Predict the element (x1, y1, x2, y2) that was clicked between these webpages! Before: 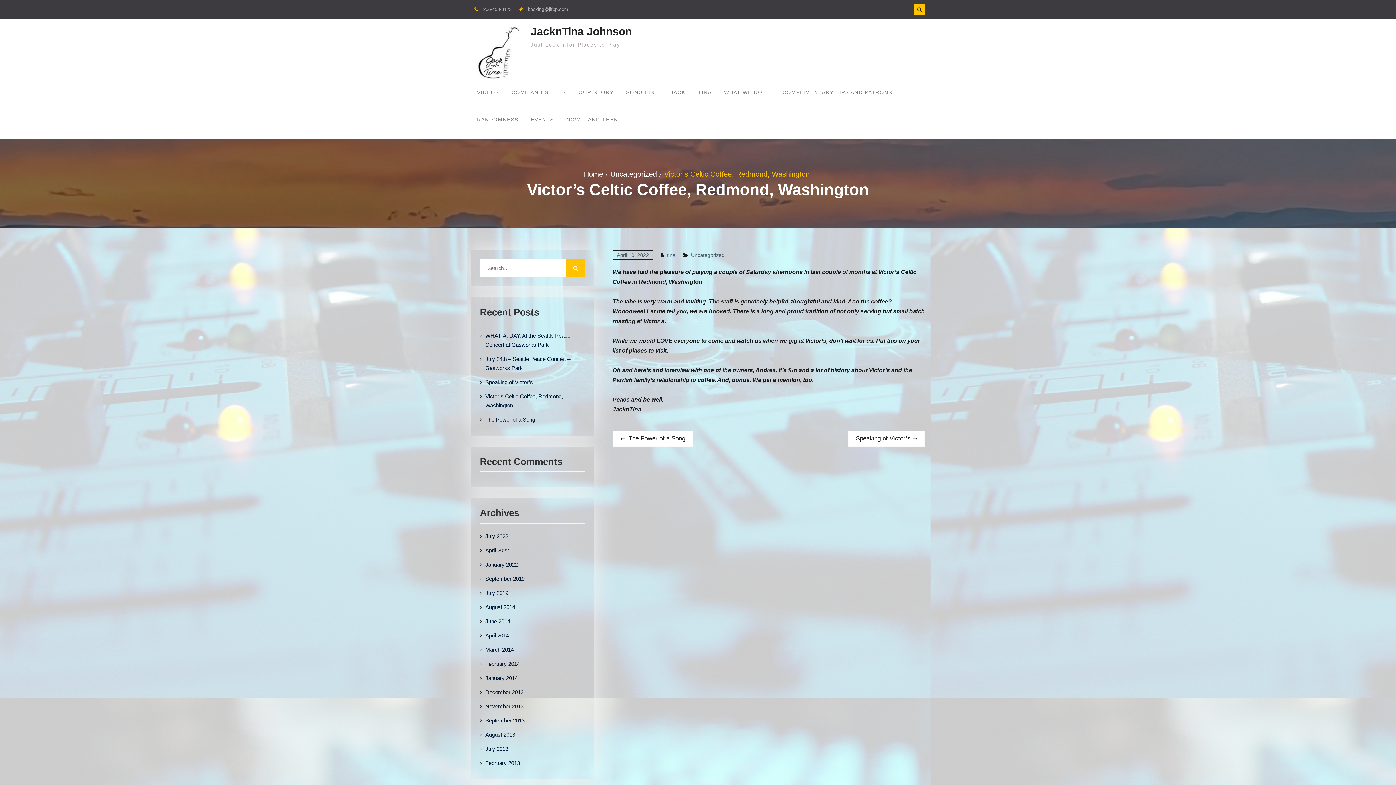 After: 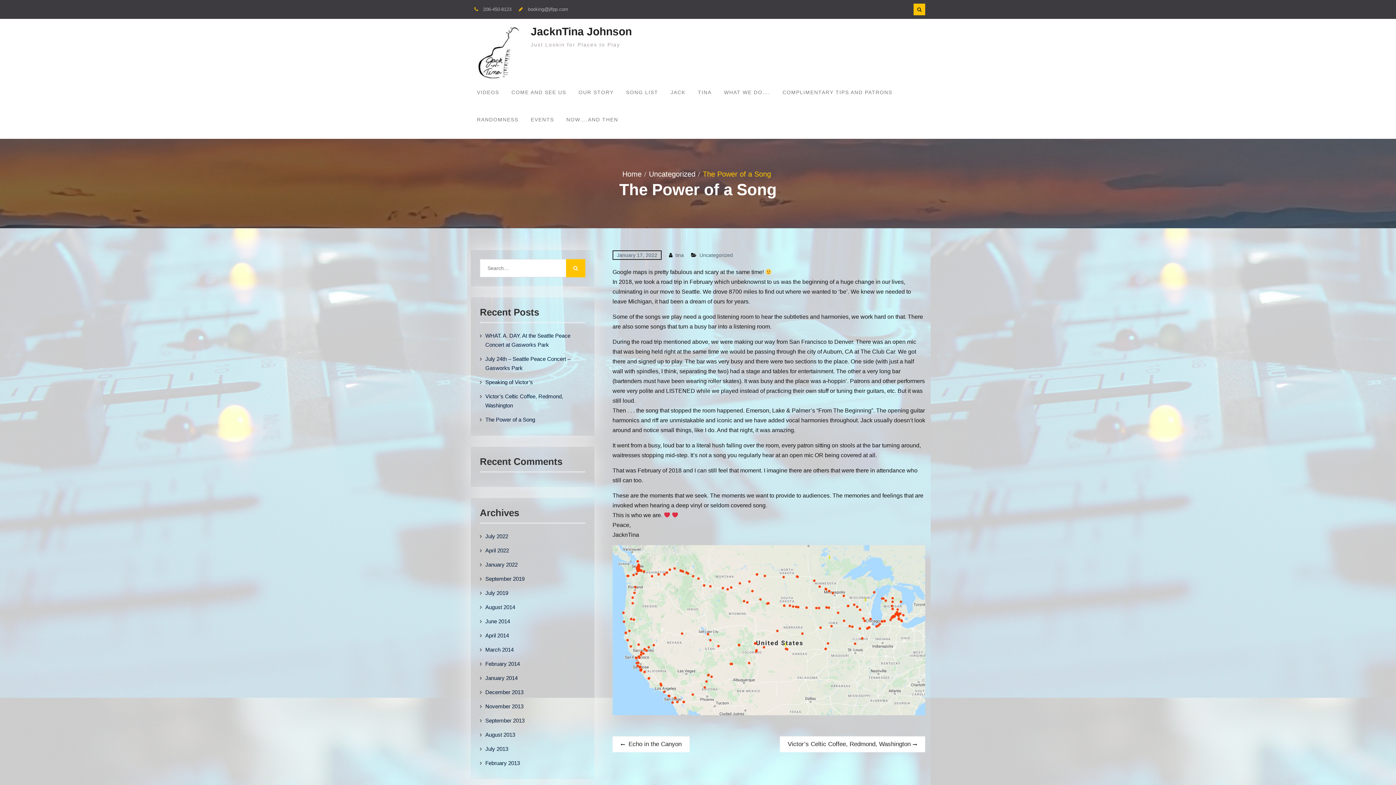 Action: bbox: (612, 430, 693, 446) label:  
Previous post:
The Power of a Song